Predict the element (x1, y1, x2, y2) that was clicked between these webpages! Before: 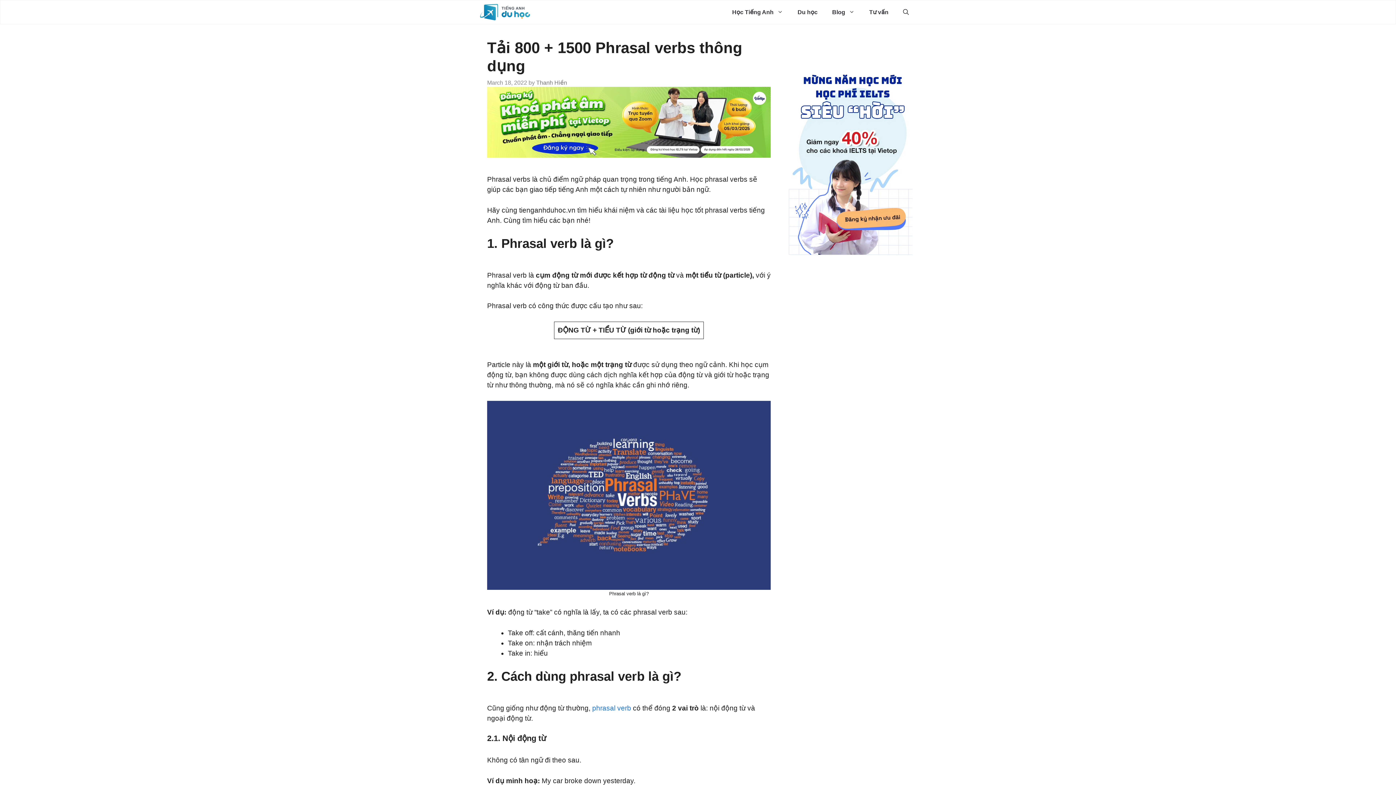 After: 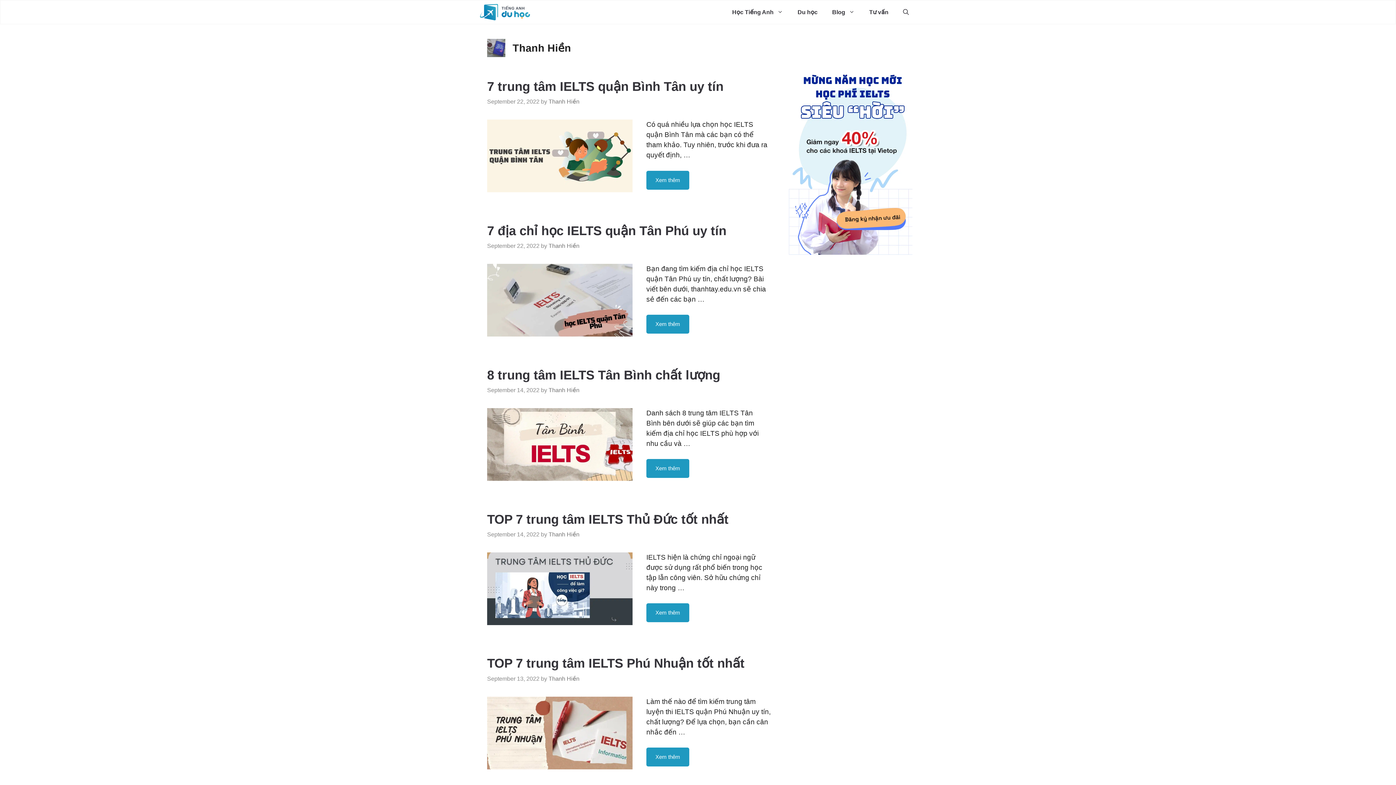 Action: bbox: (536, 79, 567, 85) label: Thanh Hiền